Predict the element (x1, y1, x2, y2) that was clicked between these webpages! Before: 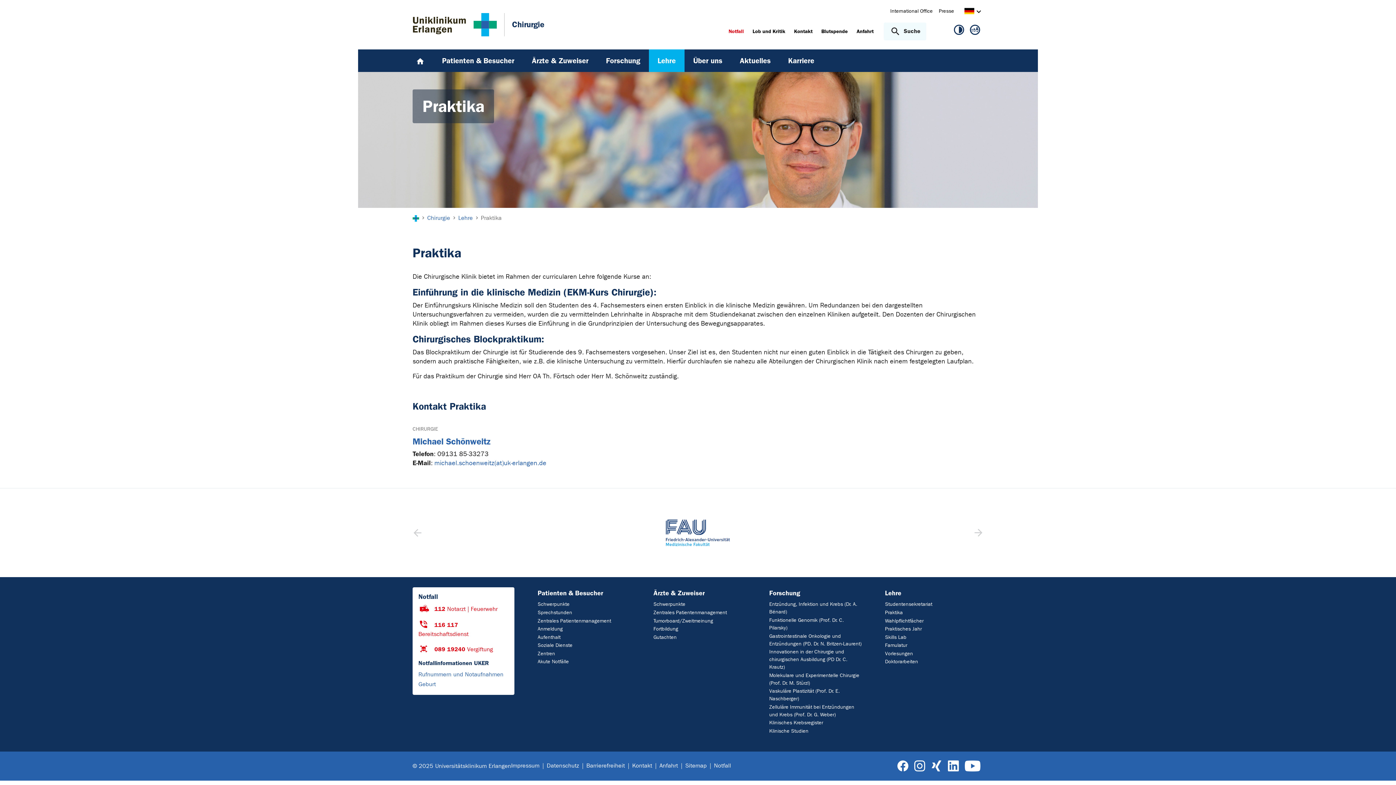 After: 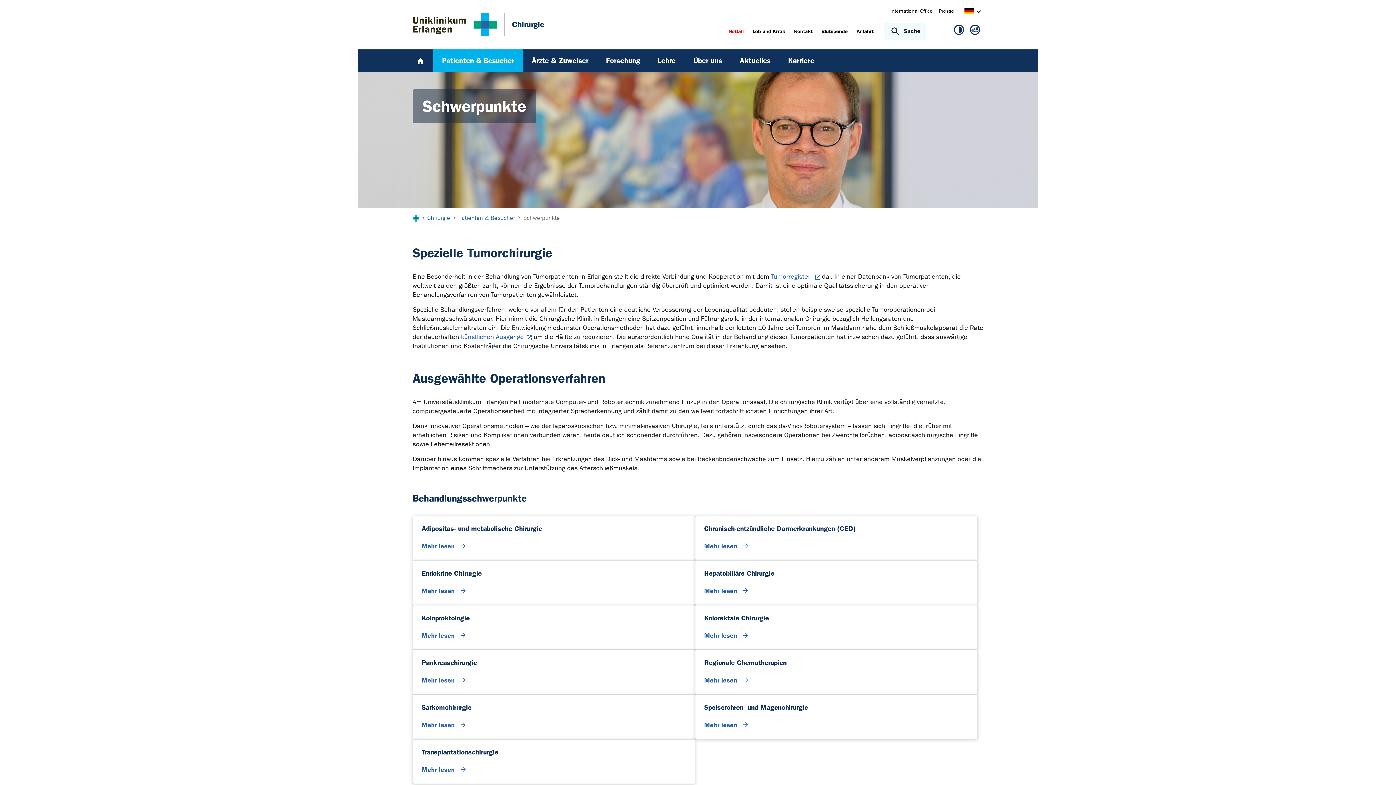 Action: label: Schwerpunkte bbox: (537, 600, 630, 609)